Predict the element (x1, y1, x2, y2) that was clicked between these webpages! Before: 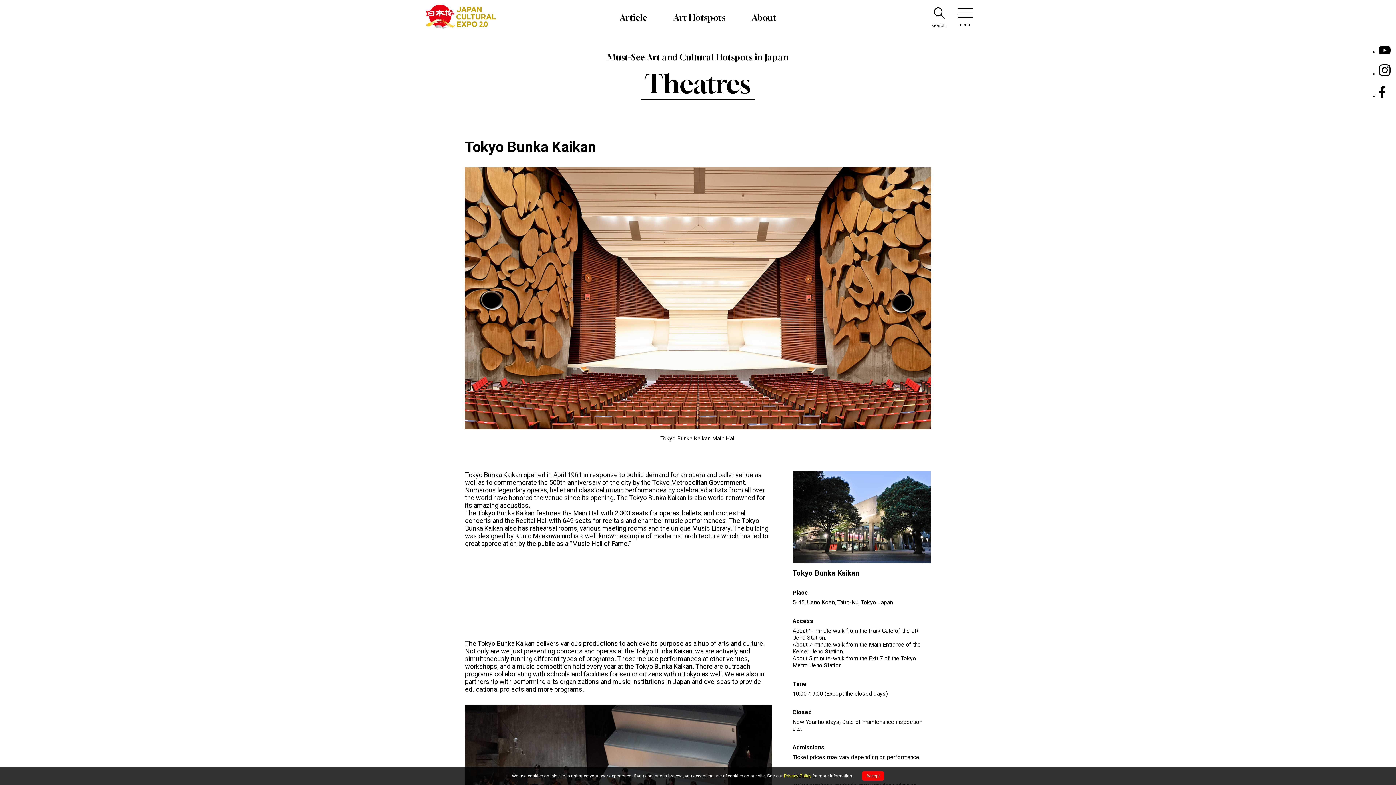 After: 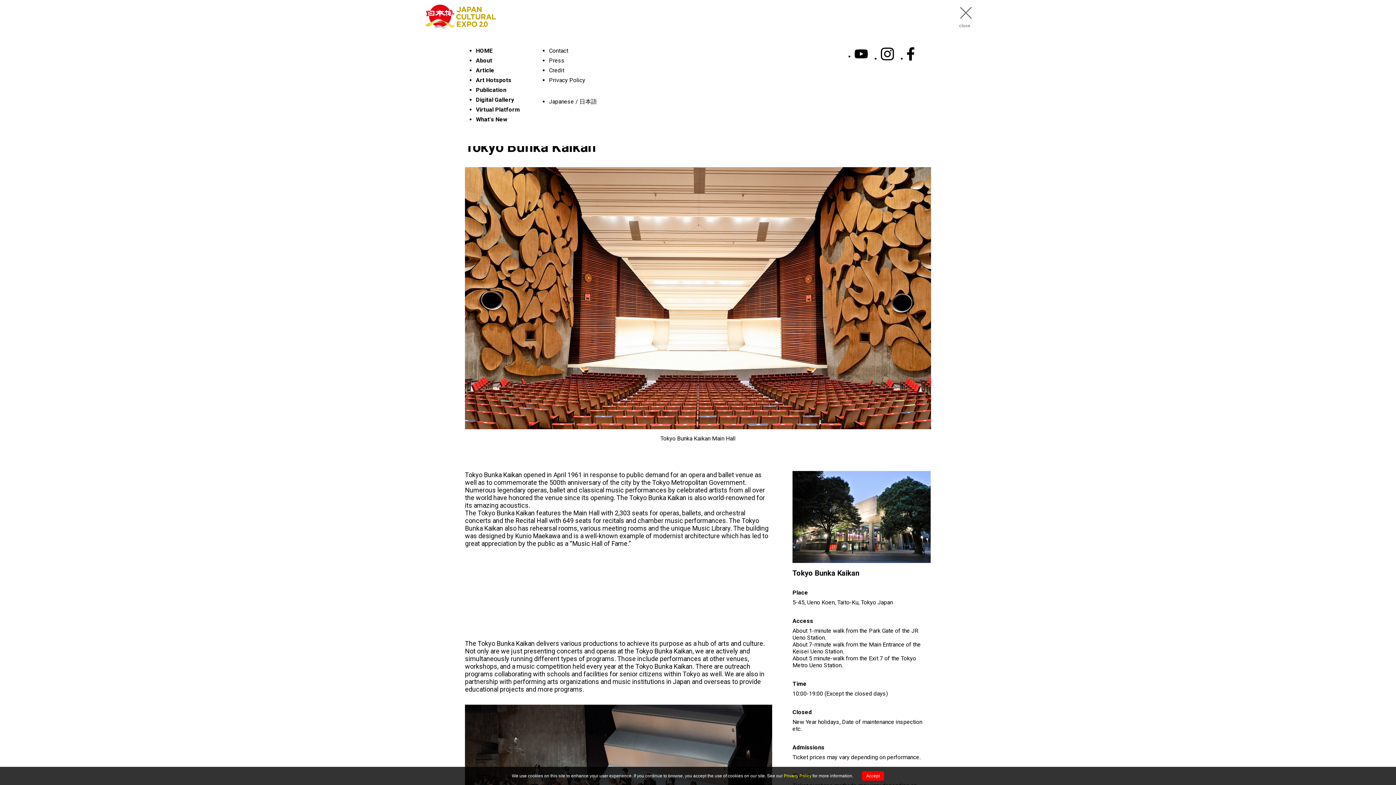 Action: label: menu bbox: (958, 7, 970, 27)